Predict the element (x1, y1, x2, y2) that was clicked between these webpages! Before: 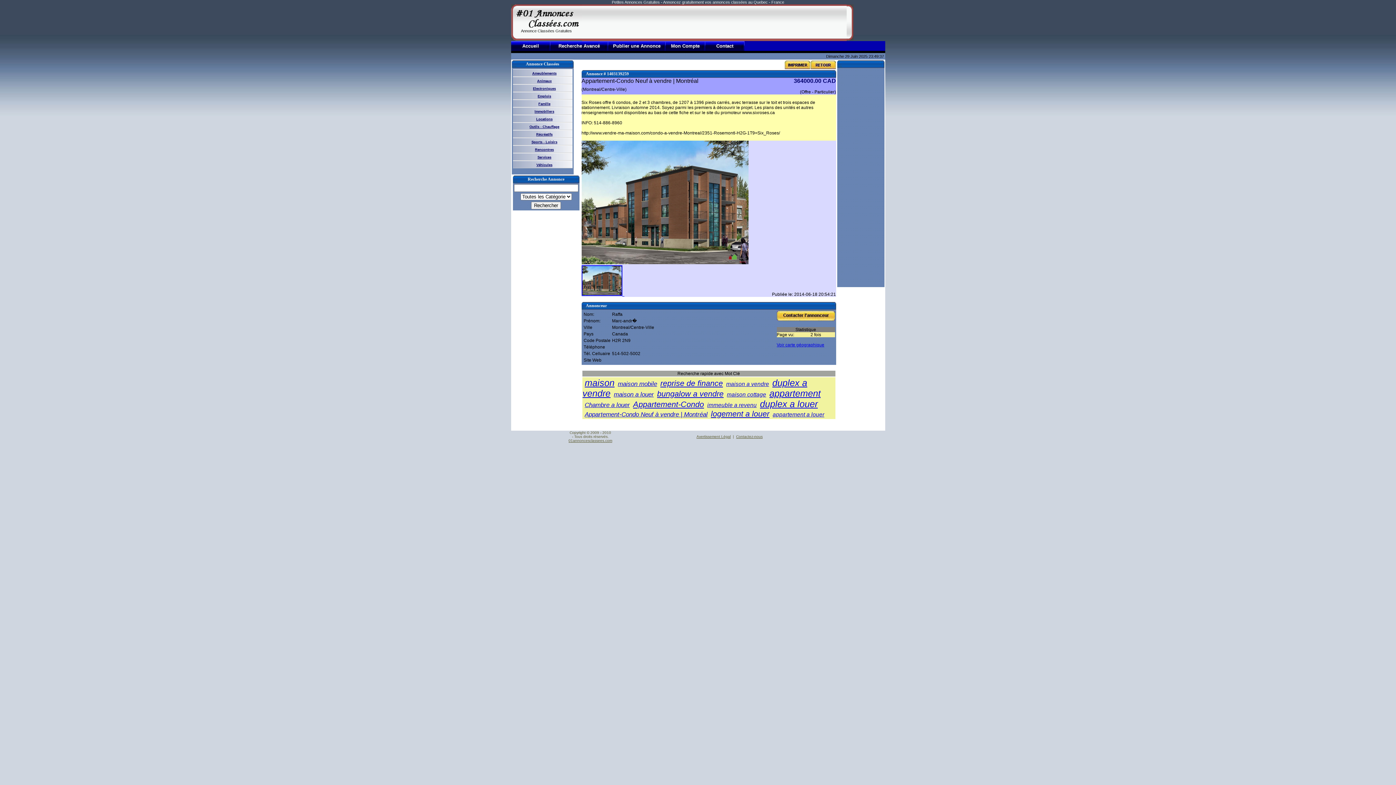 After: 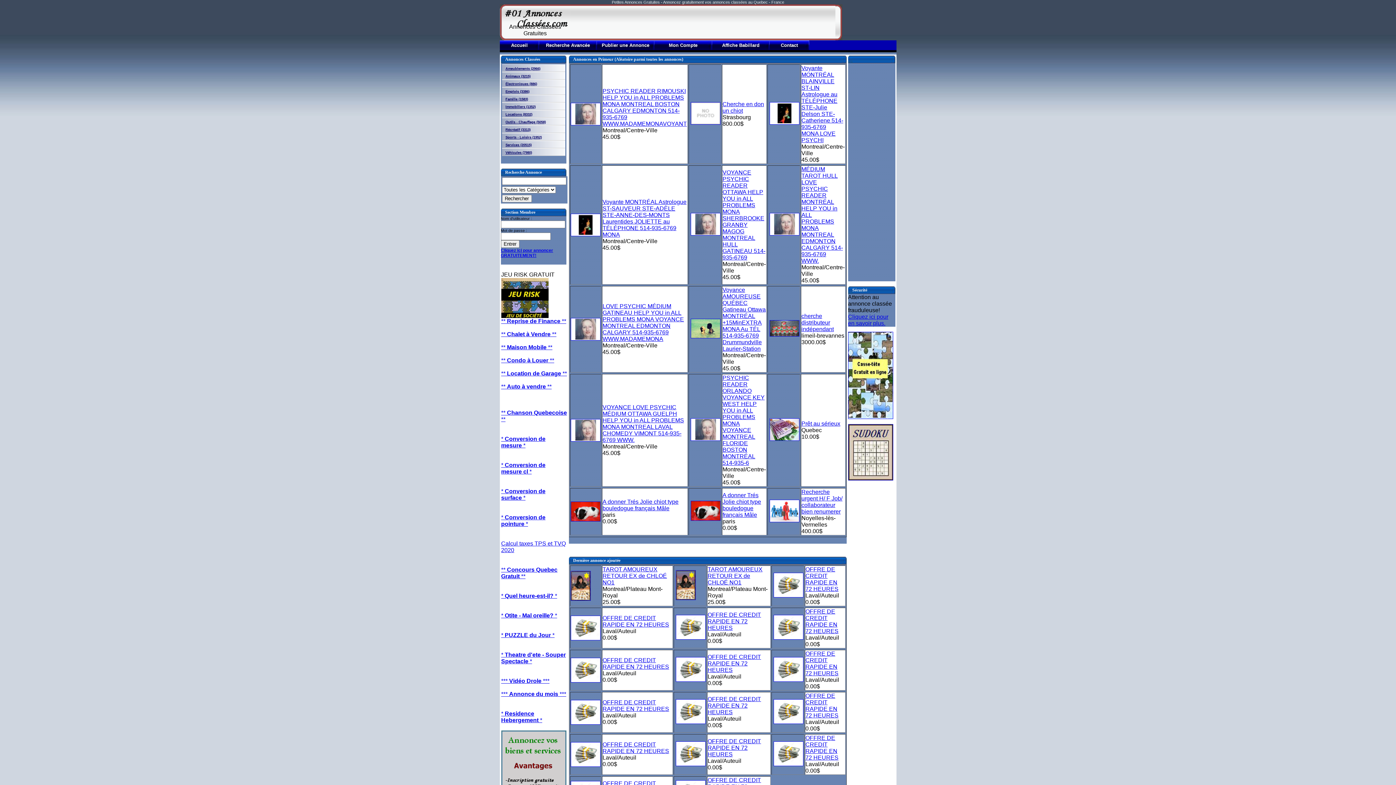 Action: bbox: (568, 438, 612, 442) label: 
01annoncesclassees.com